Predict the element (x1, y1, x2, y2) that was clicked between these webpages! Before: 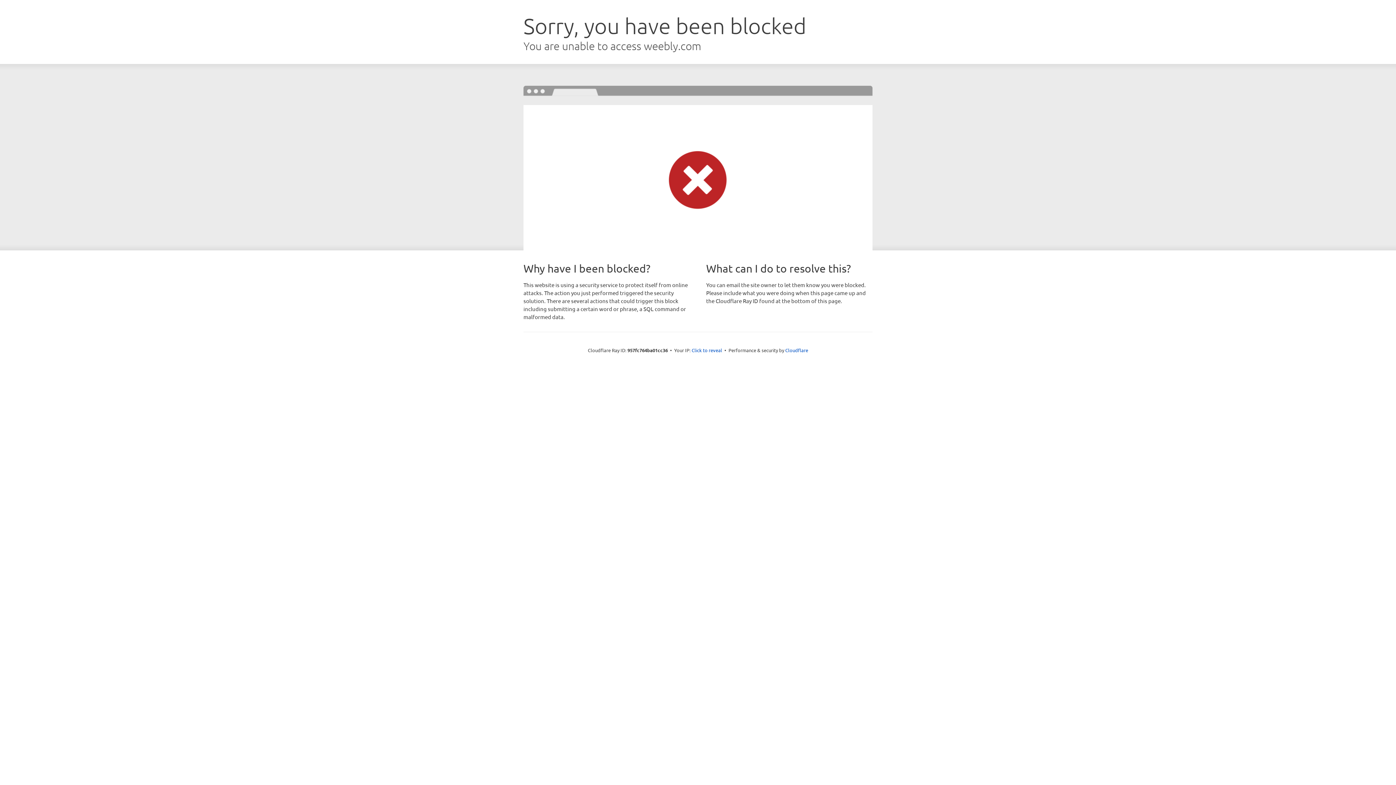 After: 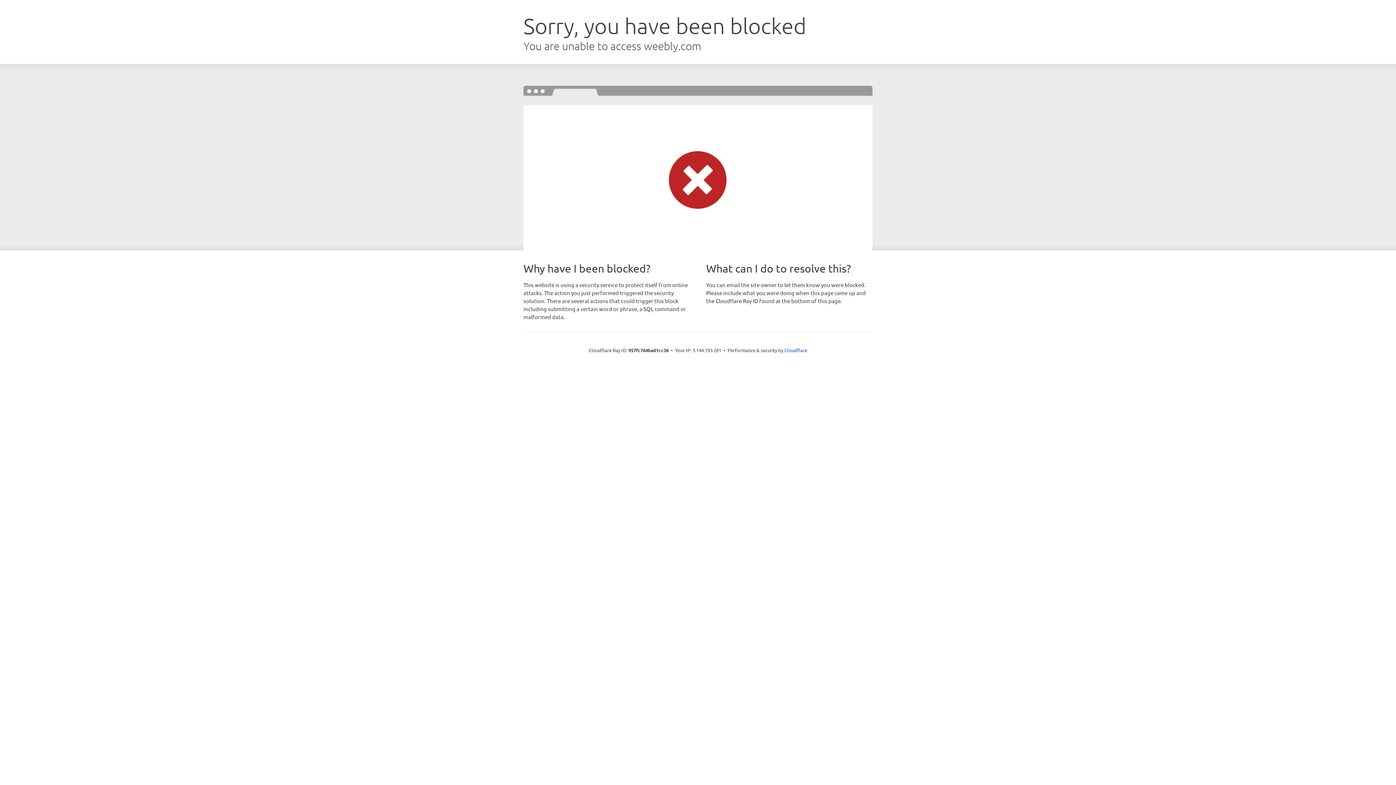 Action: bbox: (691, 346, 722, 353) label: Click to reveal